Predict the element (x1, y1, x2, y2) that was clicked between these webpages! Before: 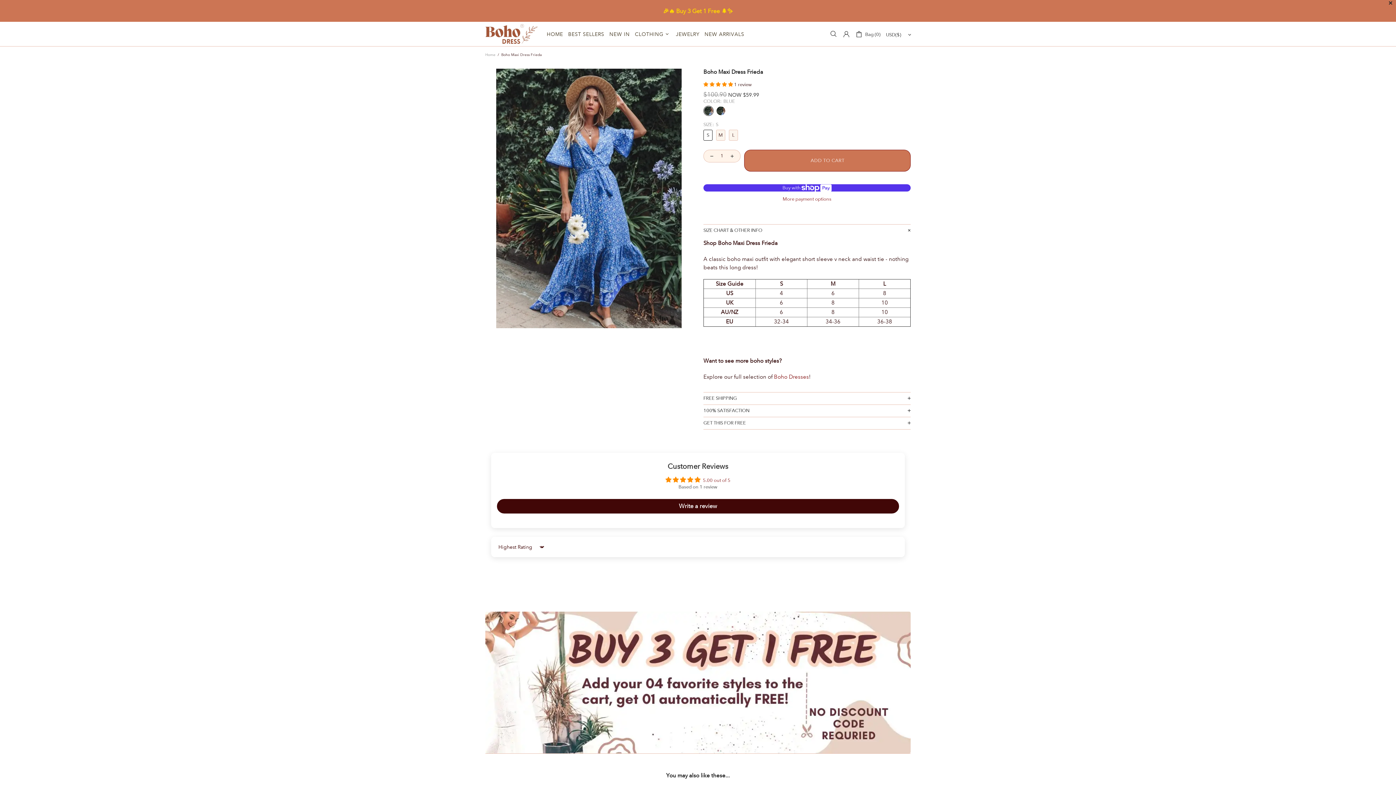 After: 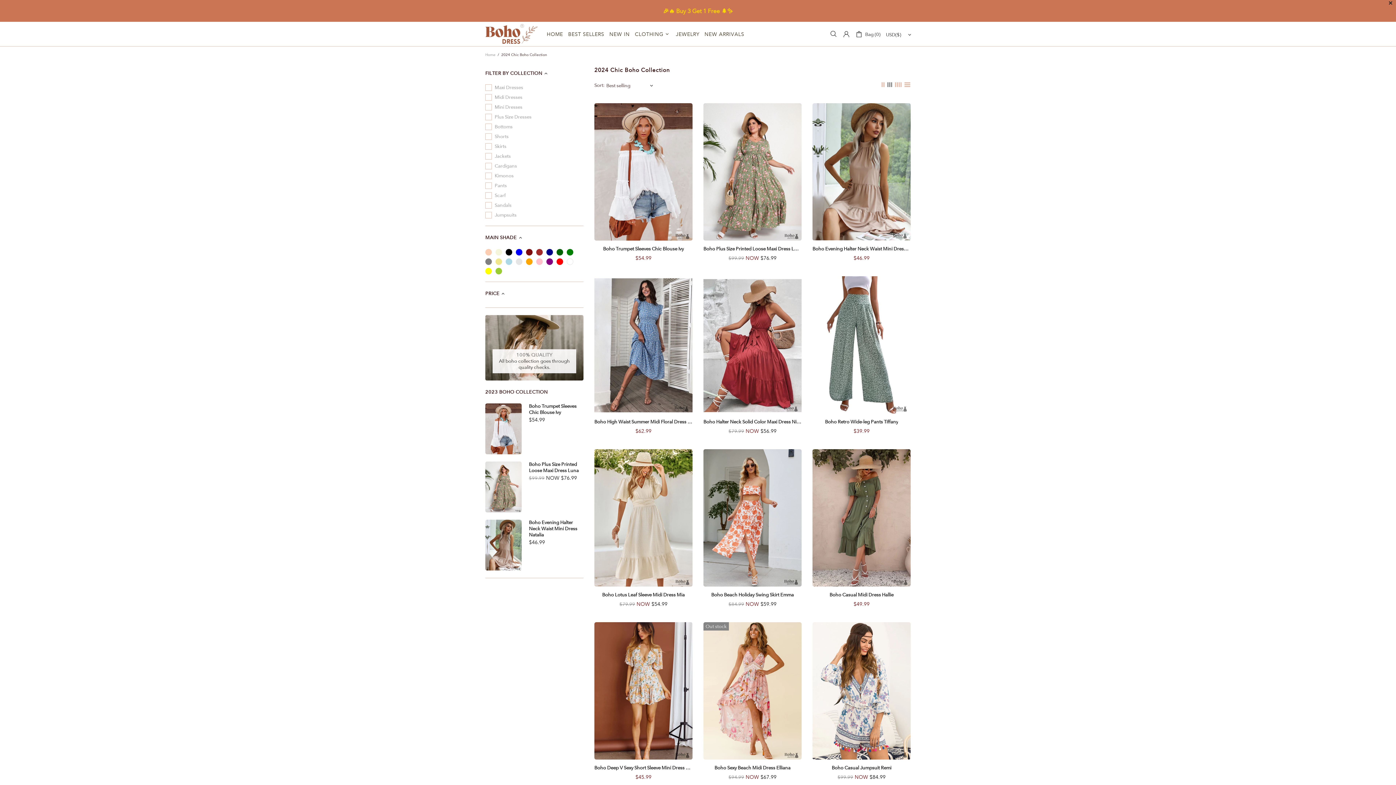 Action: bbox: (485, 612, 910, 753)